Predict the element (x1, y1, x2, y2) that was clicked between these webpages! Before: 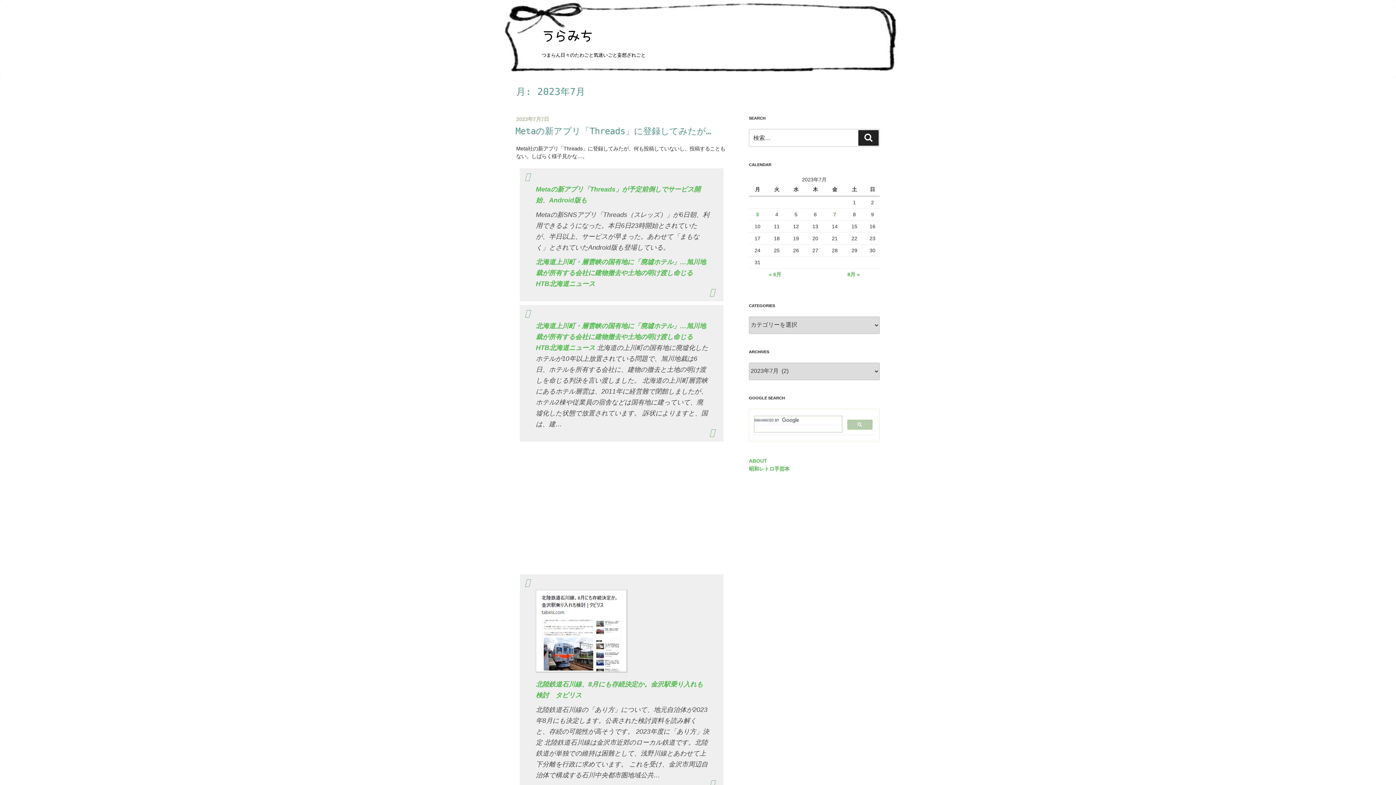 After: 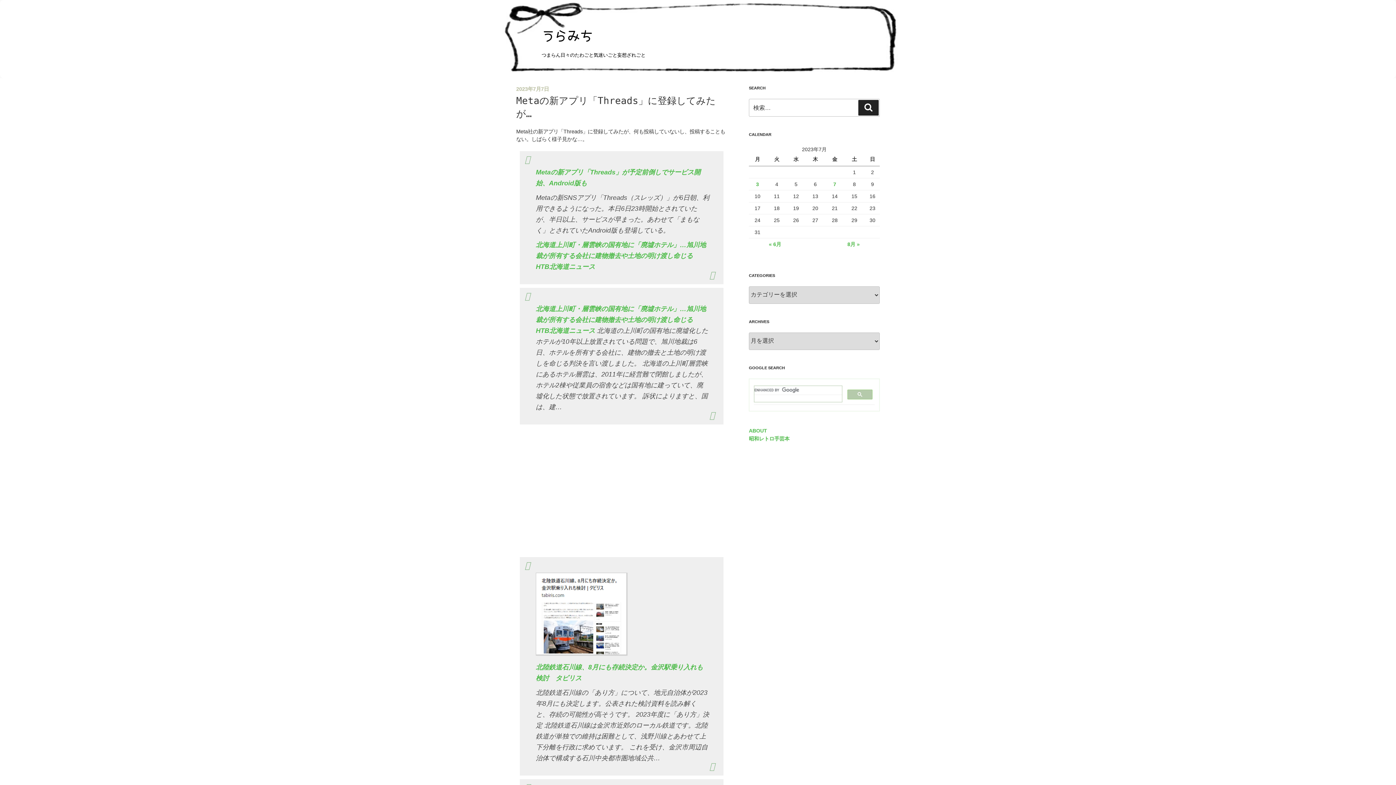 Action: label: 2023年7月7日 bbox: (516, 117, 549, 121)